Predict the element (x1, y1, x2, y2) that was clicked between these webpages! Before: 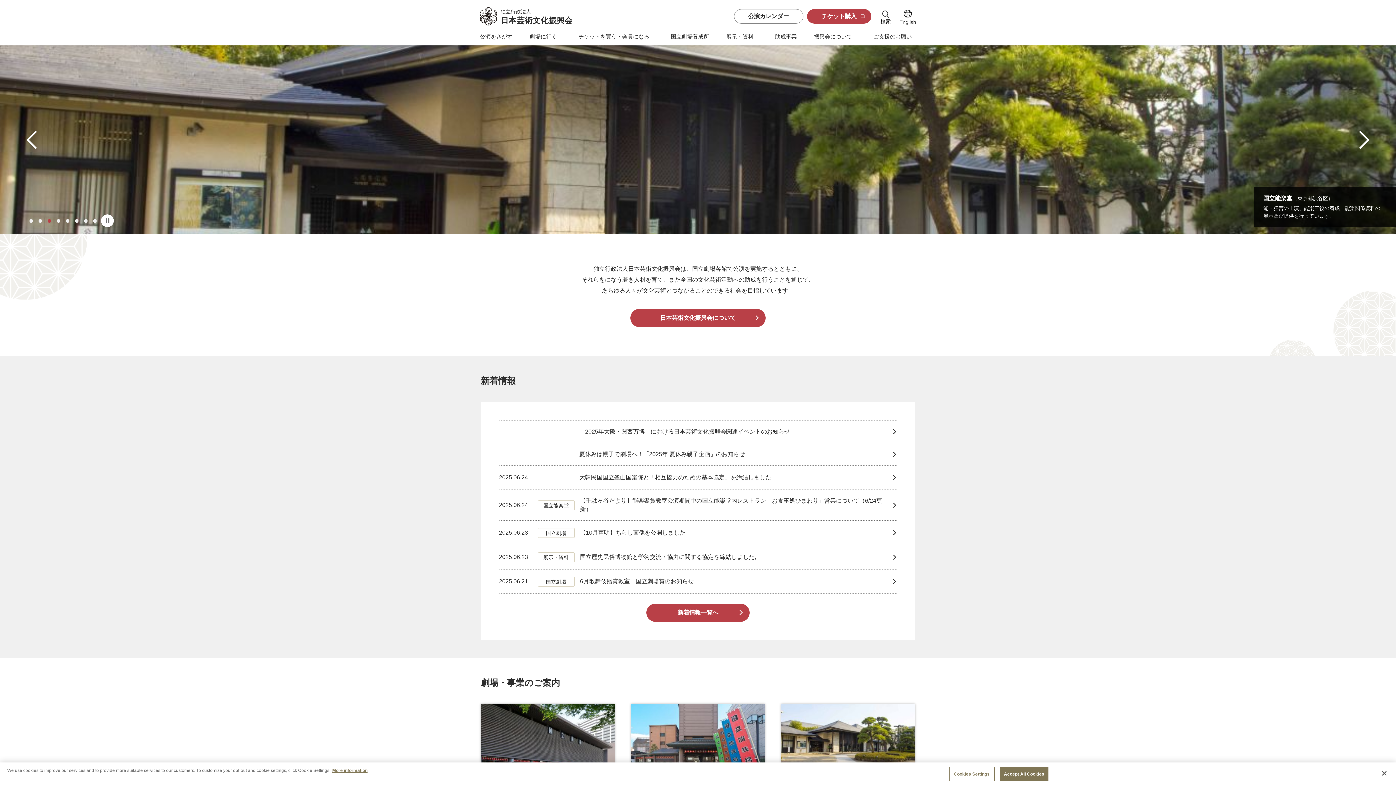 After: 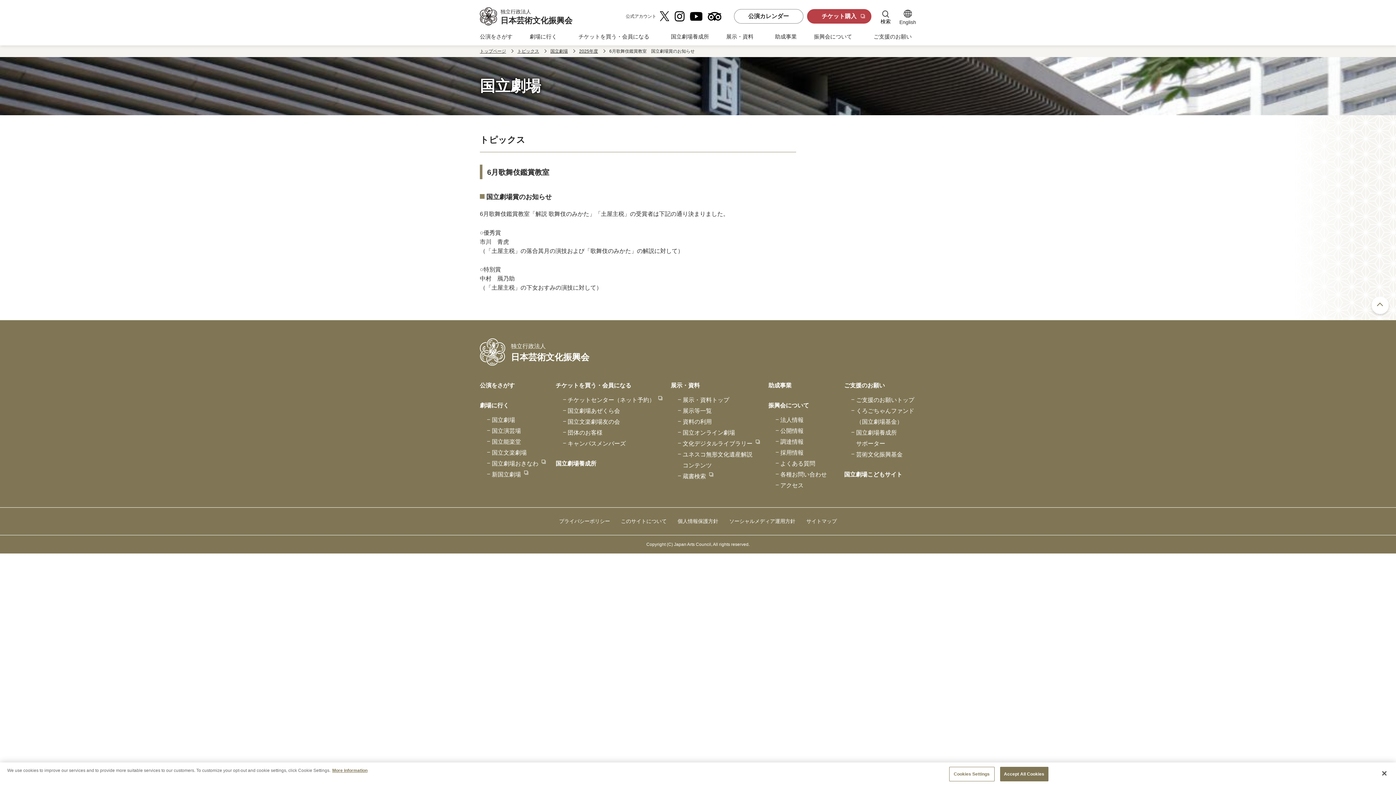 Action: label: 2025.06.21
国立劇場
6月歌舞伎鑑賞教室　国立劇場賞のお知らせ bbox: (499, 569, 897, 594)